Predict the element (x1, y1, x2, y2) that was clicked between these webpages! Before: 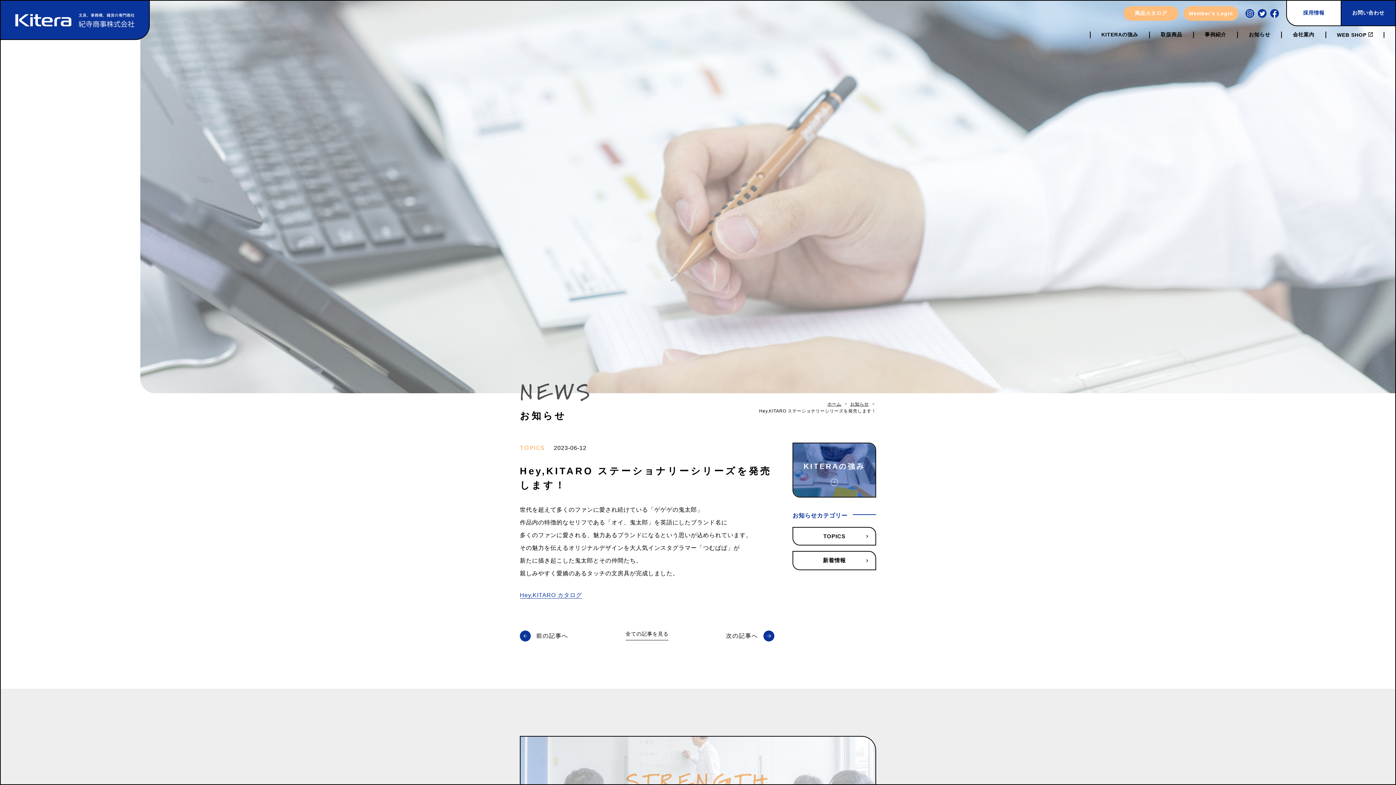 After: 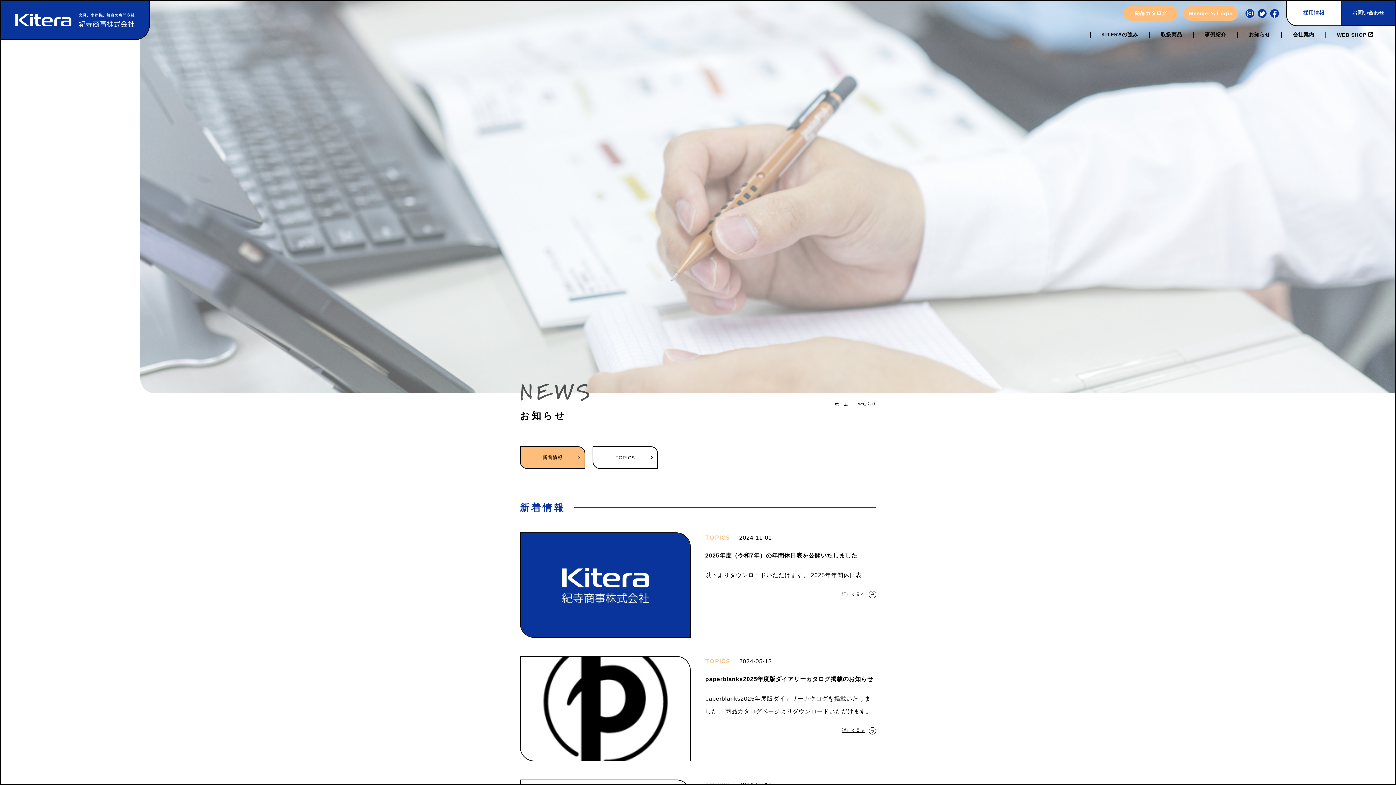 Action: label: 新着情報 bbox: (792, 551, 876, 570)